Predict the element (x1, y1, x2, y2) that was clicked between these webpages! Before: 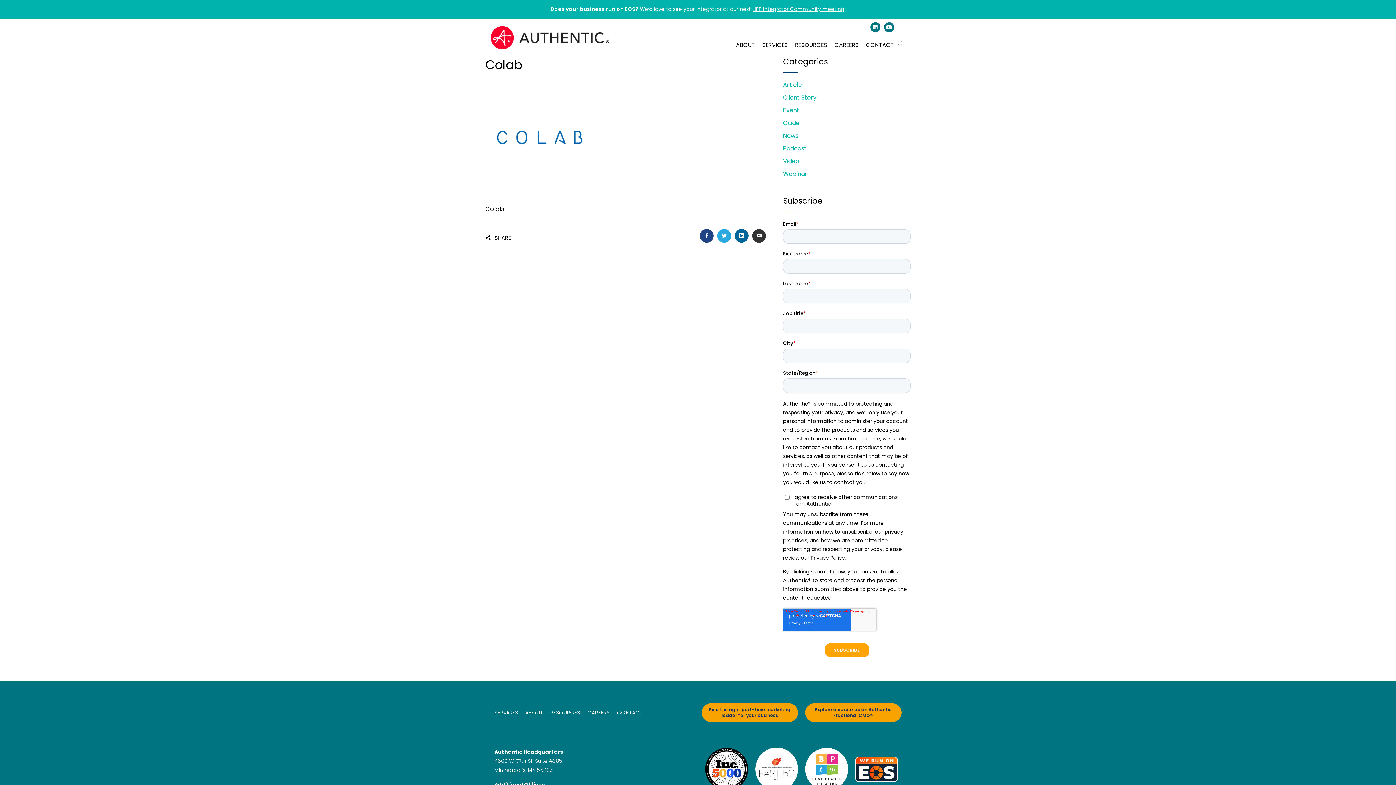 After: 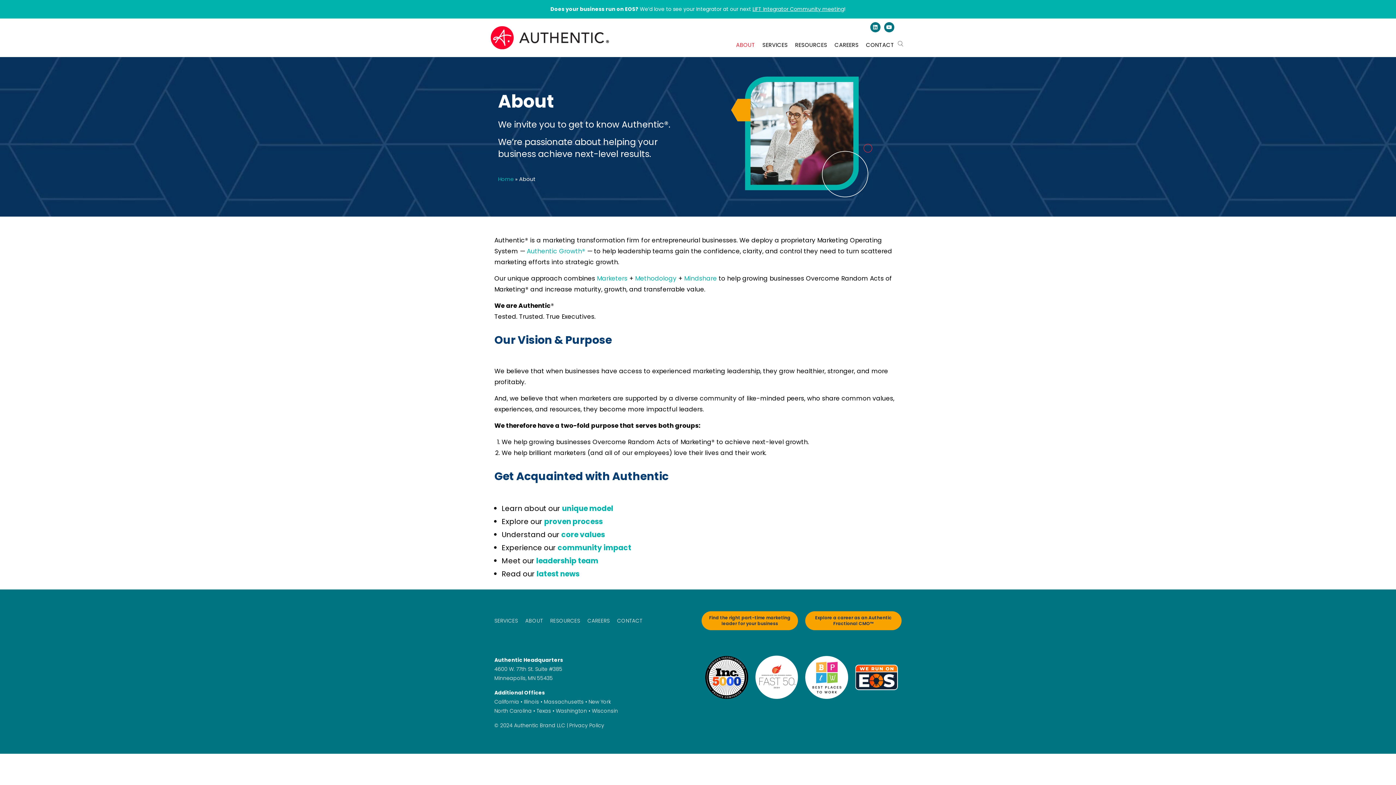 Action: label: ABOUT bbox: (525, 709, 543, 716)